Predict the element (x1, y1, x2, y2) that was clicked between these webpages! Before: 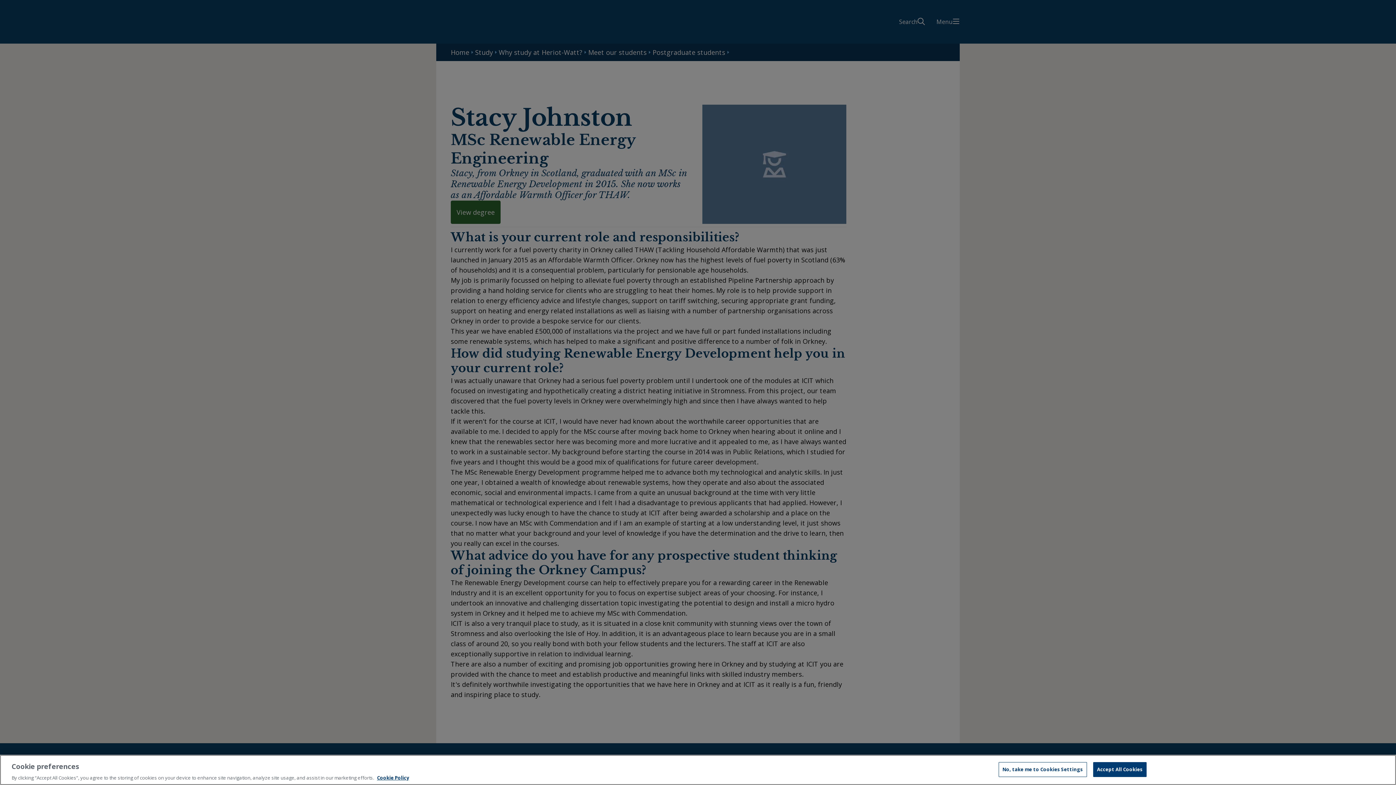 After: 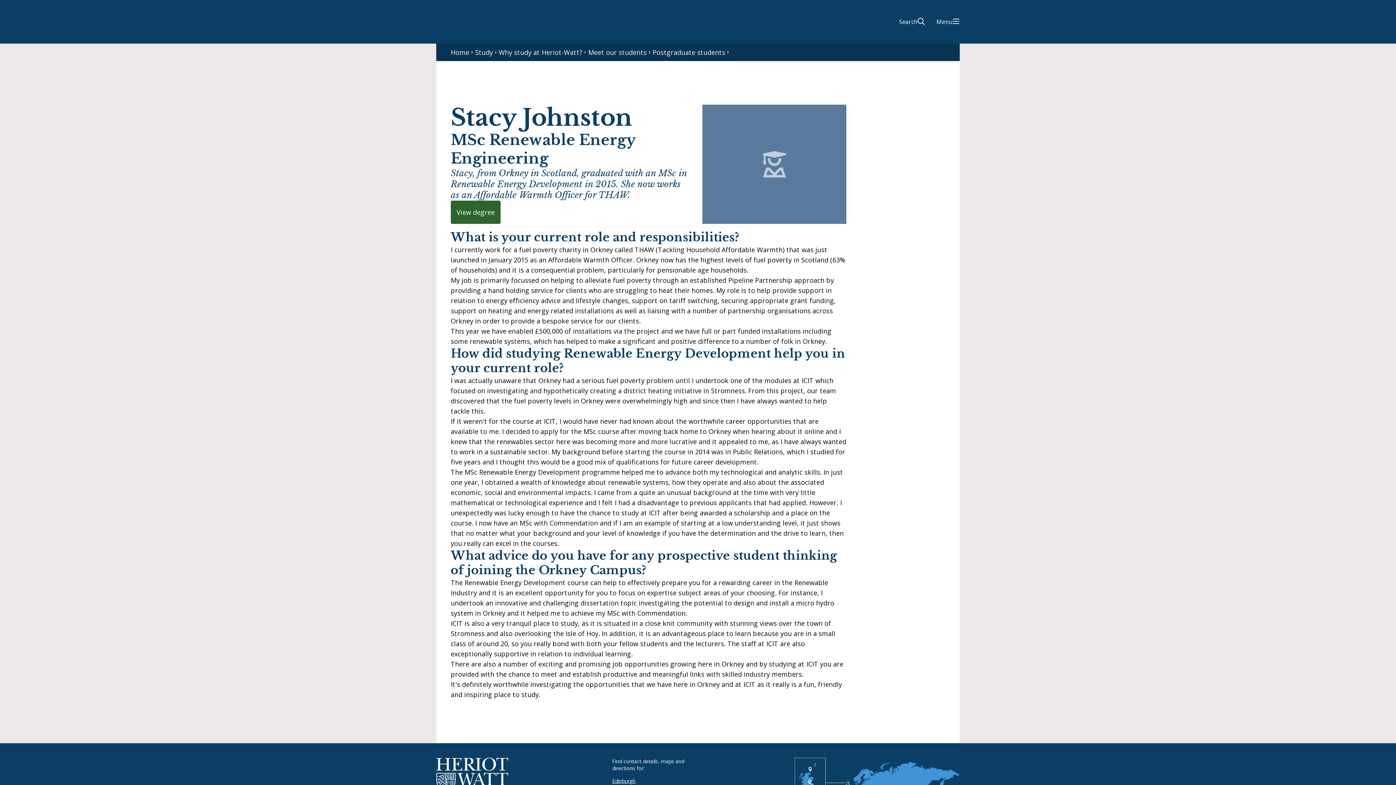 Action: label: Accept All Cookies bbox: (1093, 762, 1146, 777)